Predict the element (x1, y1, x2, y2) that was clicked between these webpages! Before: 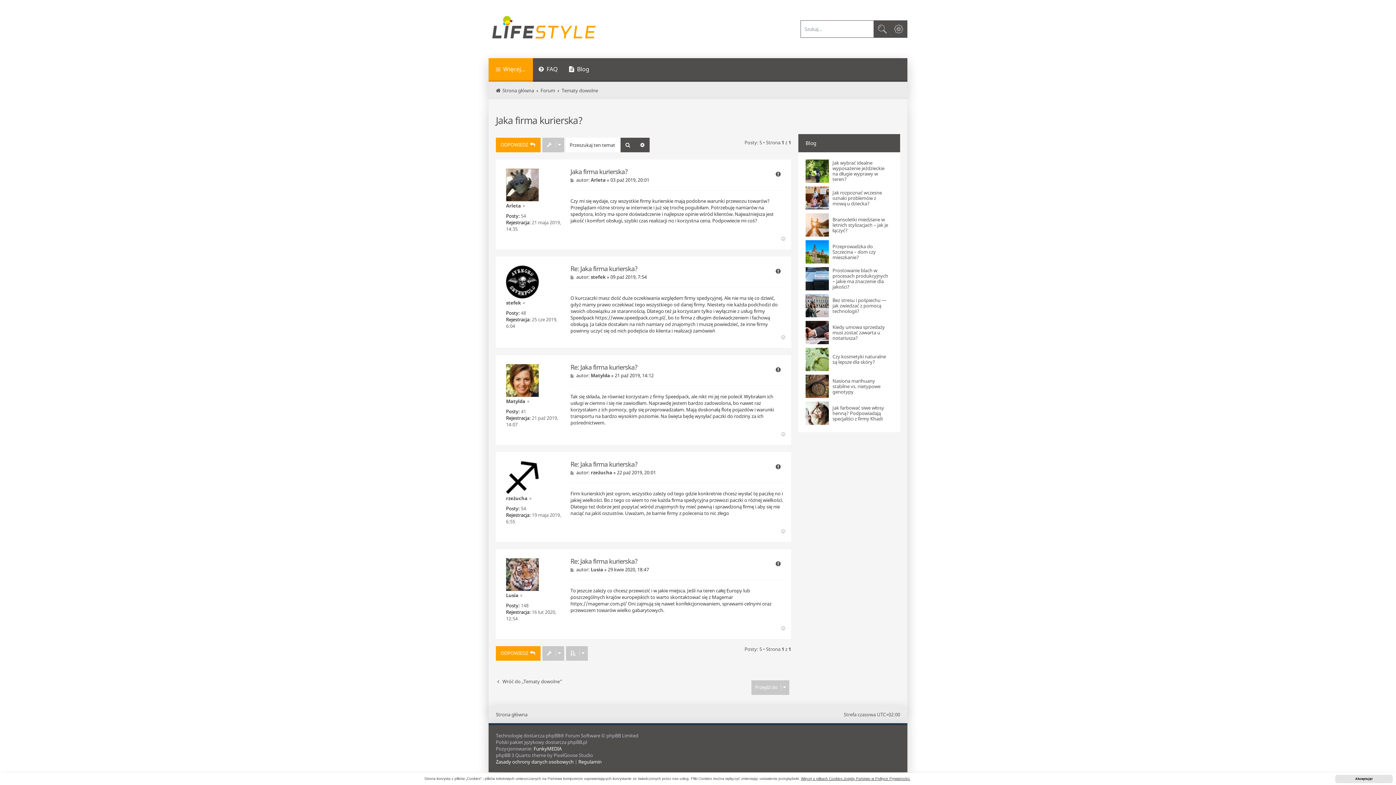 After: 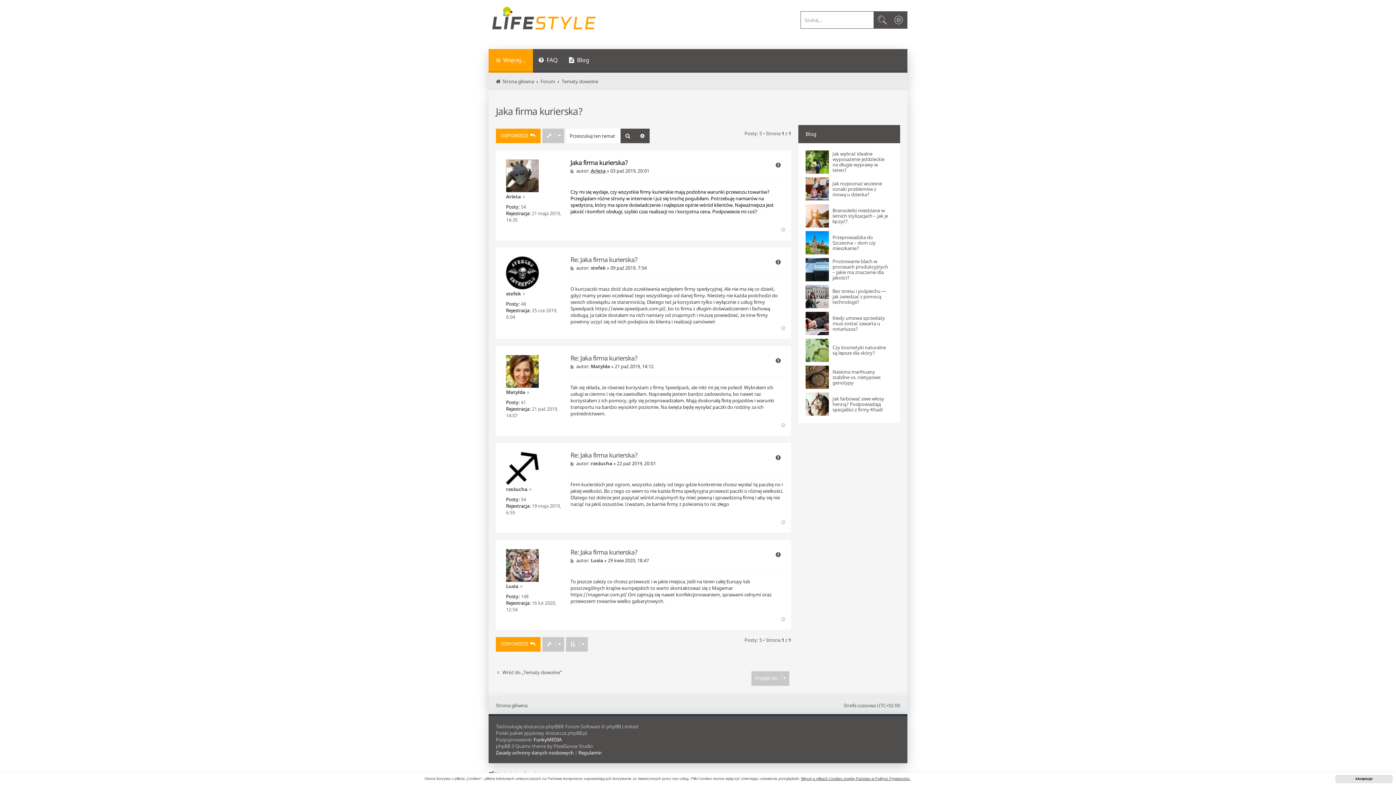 Action: bbox: (570, 167, 627, 175) label: Jaka firma kurierska?